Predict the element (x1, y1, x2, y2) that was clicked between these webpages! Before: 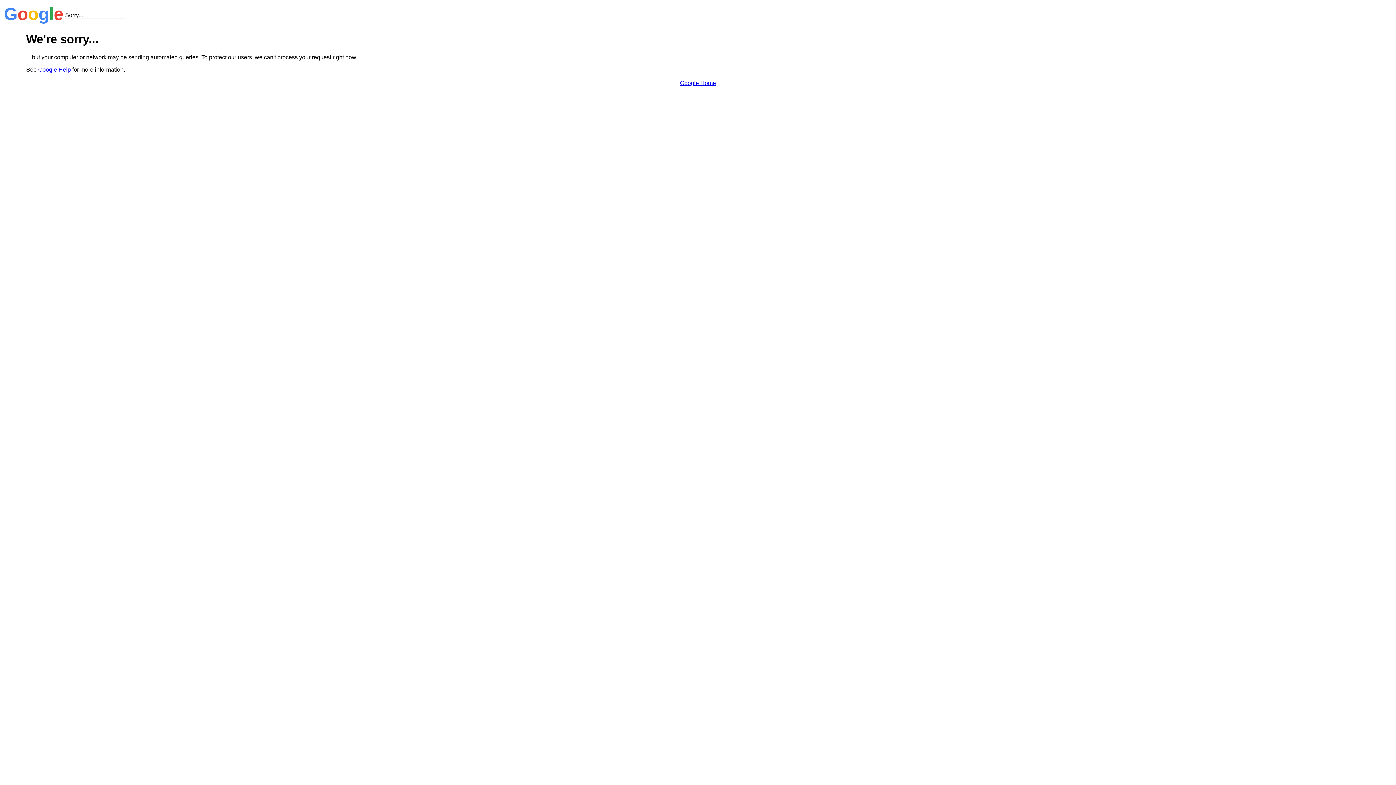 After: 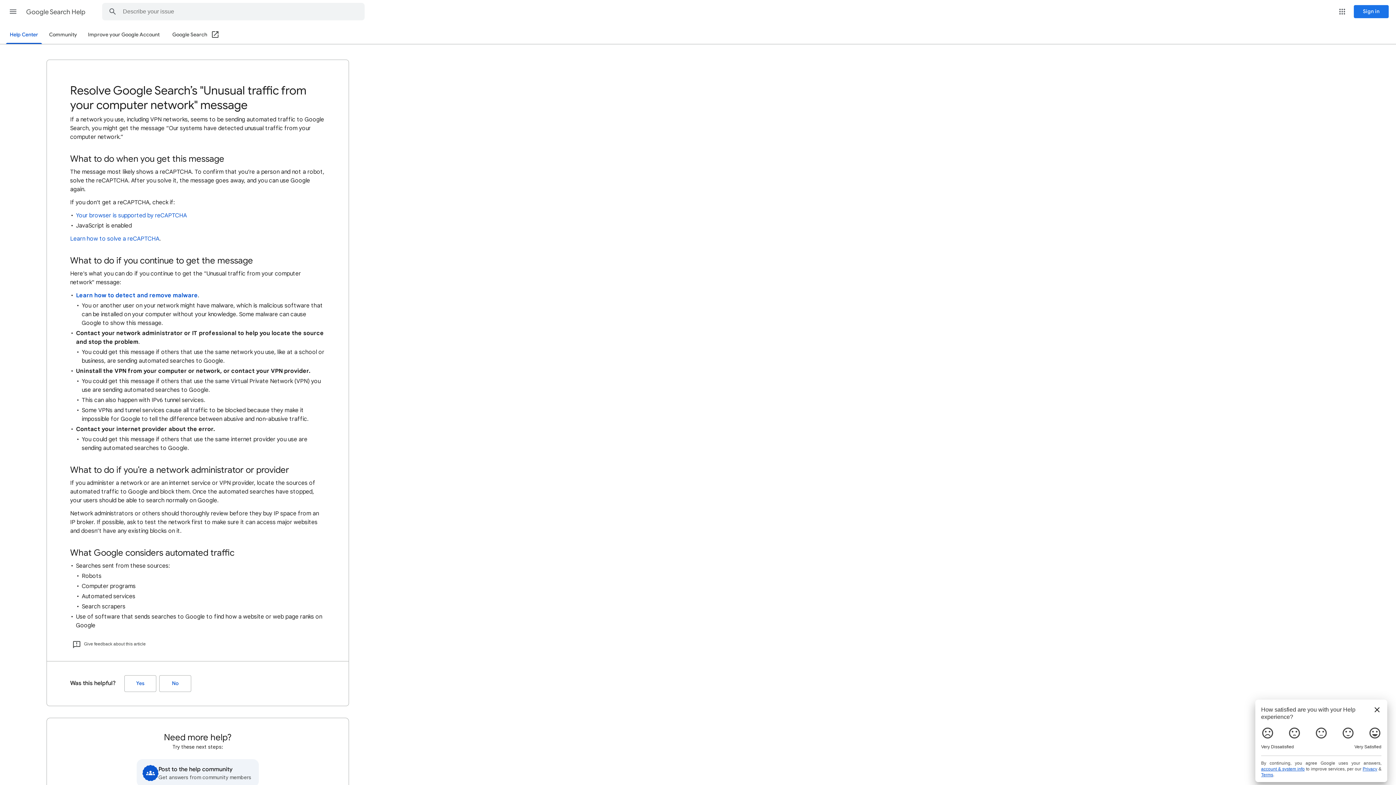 Action: label: Google Help bbox: (38, 66, 70, 72)